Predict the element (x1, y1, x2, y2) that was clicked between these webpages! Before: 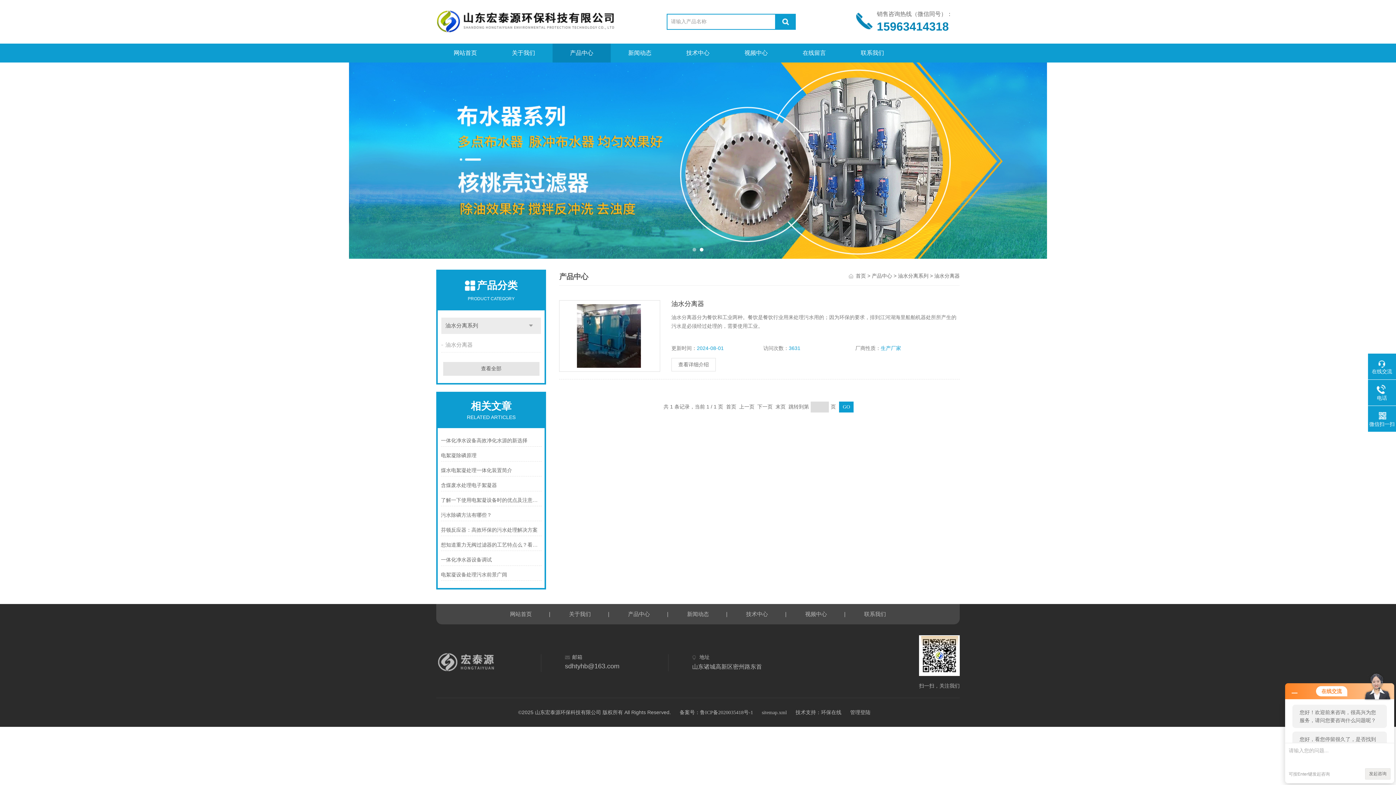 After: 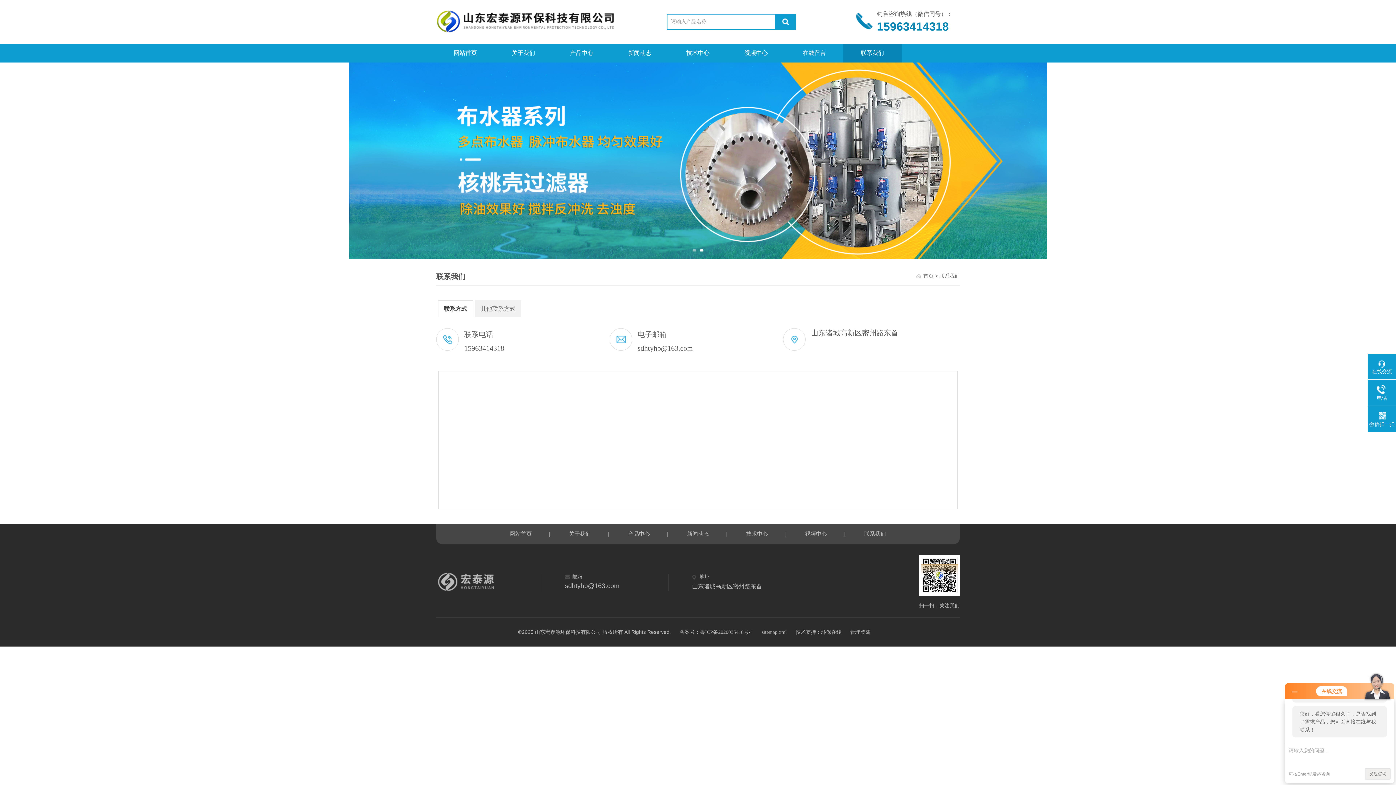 Action: label: 联系我们 bbox: (851, 604, 898, 624)